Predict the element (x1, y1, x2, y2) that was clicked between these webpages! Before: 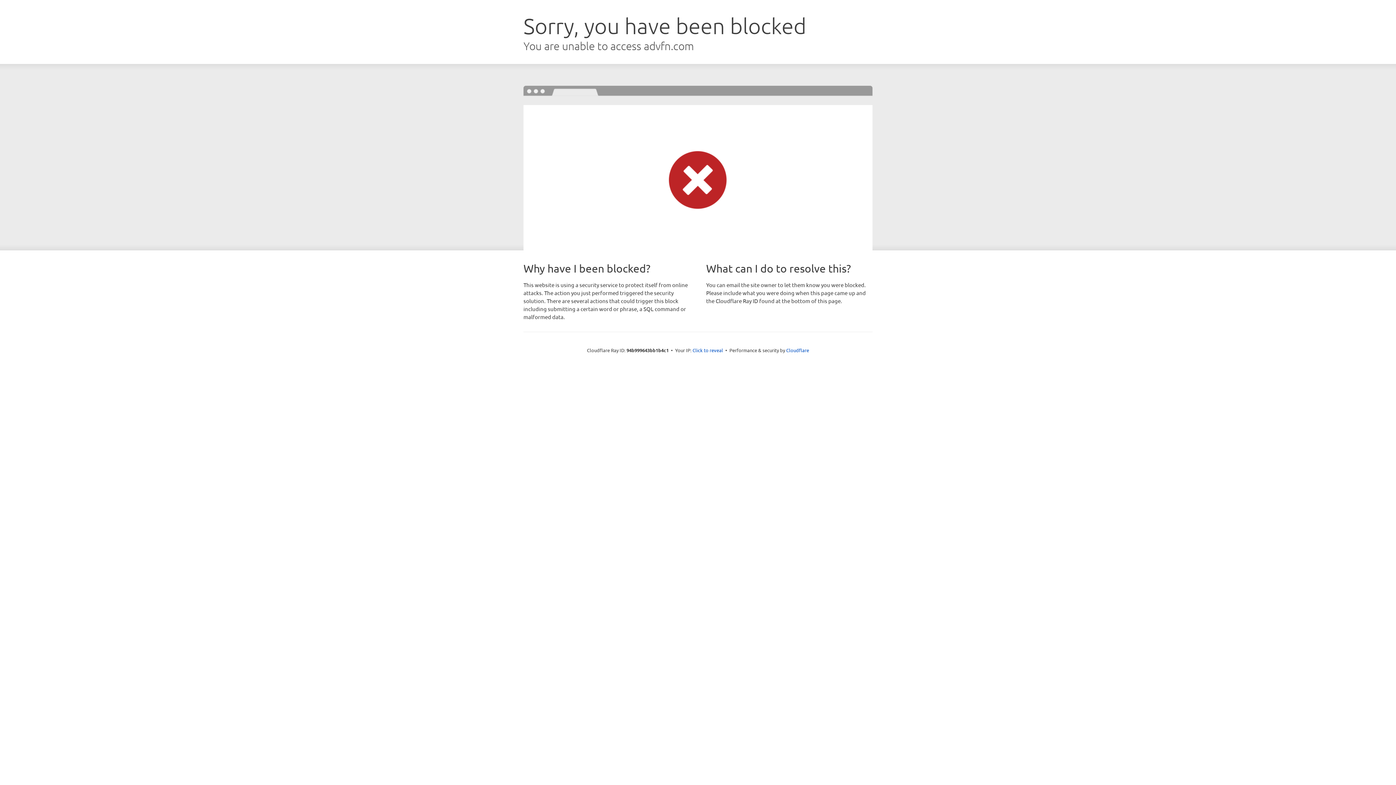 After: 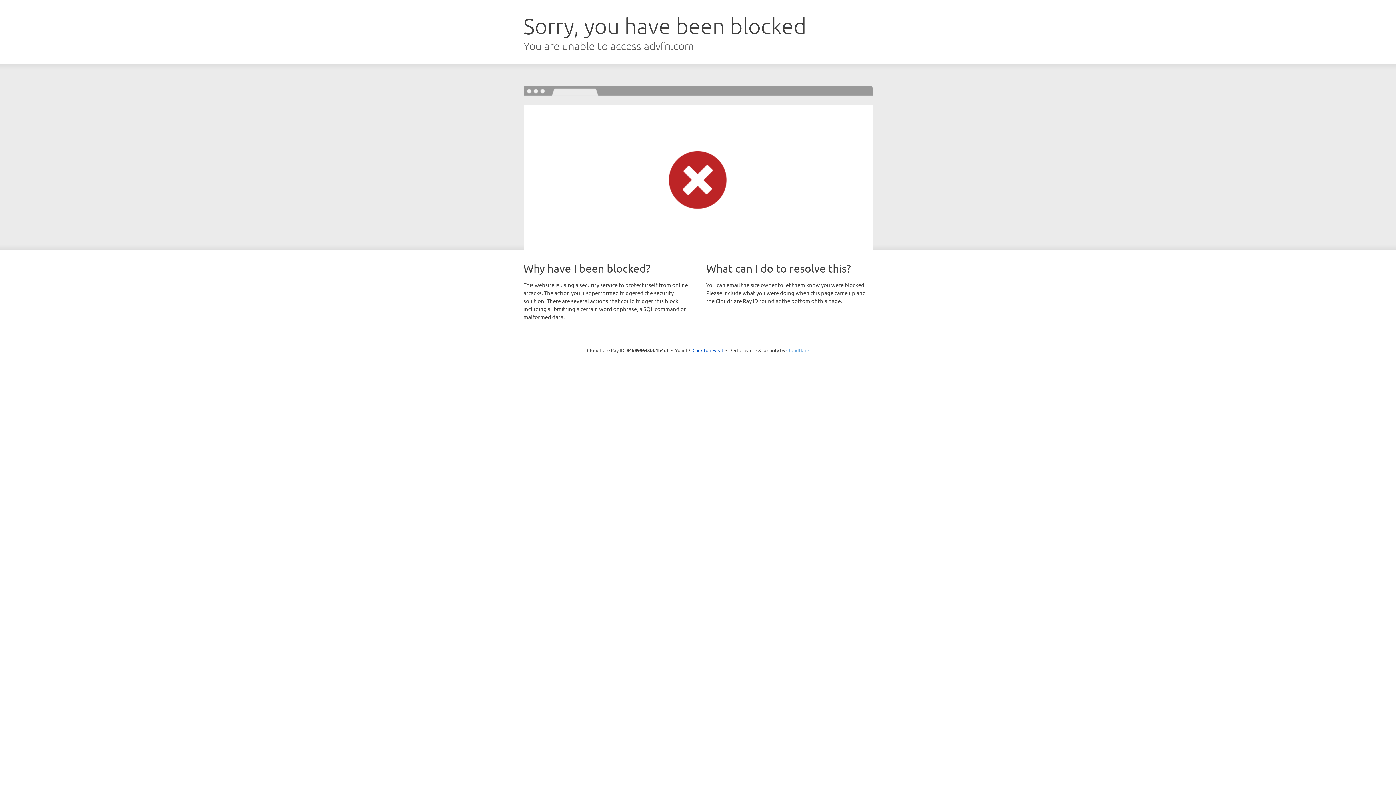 Action: label: Cloudflare bbox: (786, 347, 809, 353)